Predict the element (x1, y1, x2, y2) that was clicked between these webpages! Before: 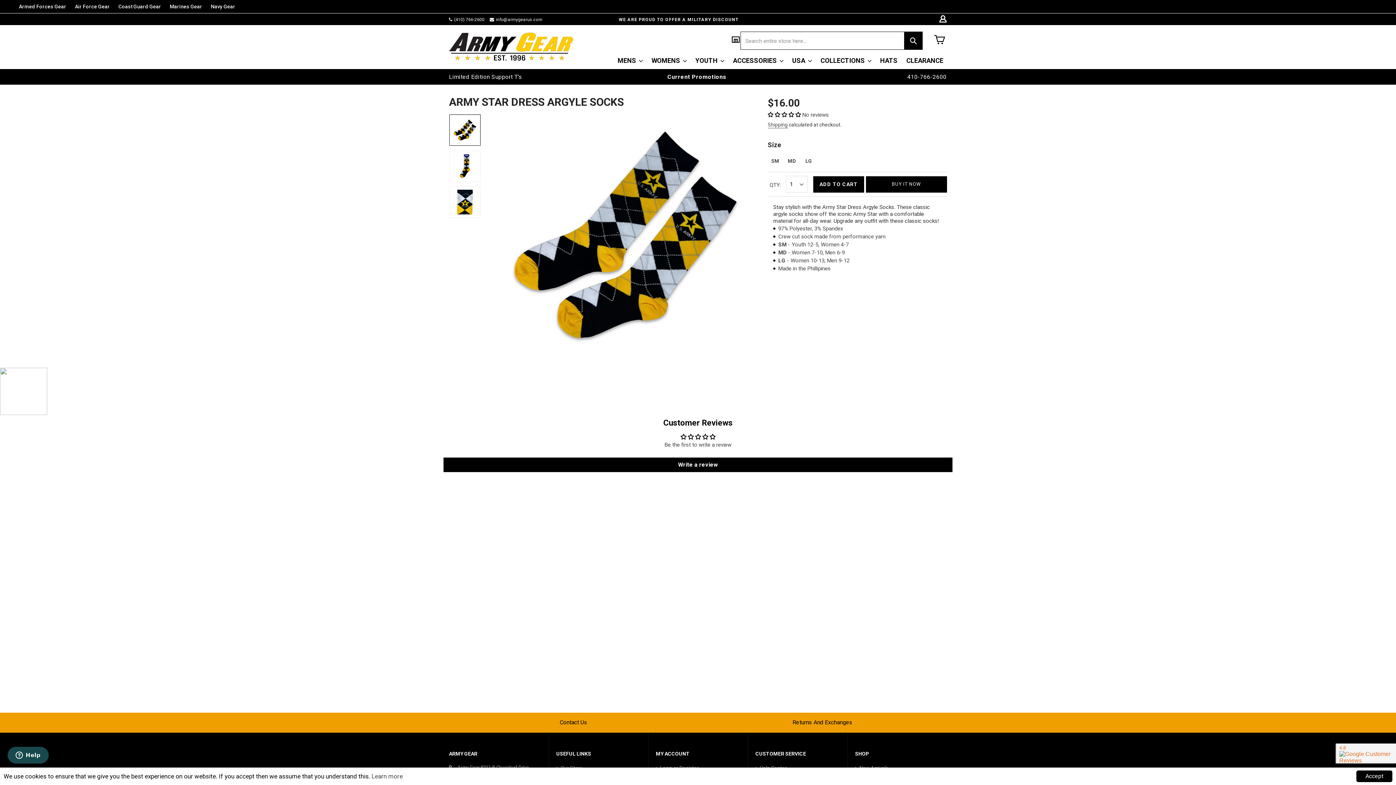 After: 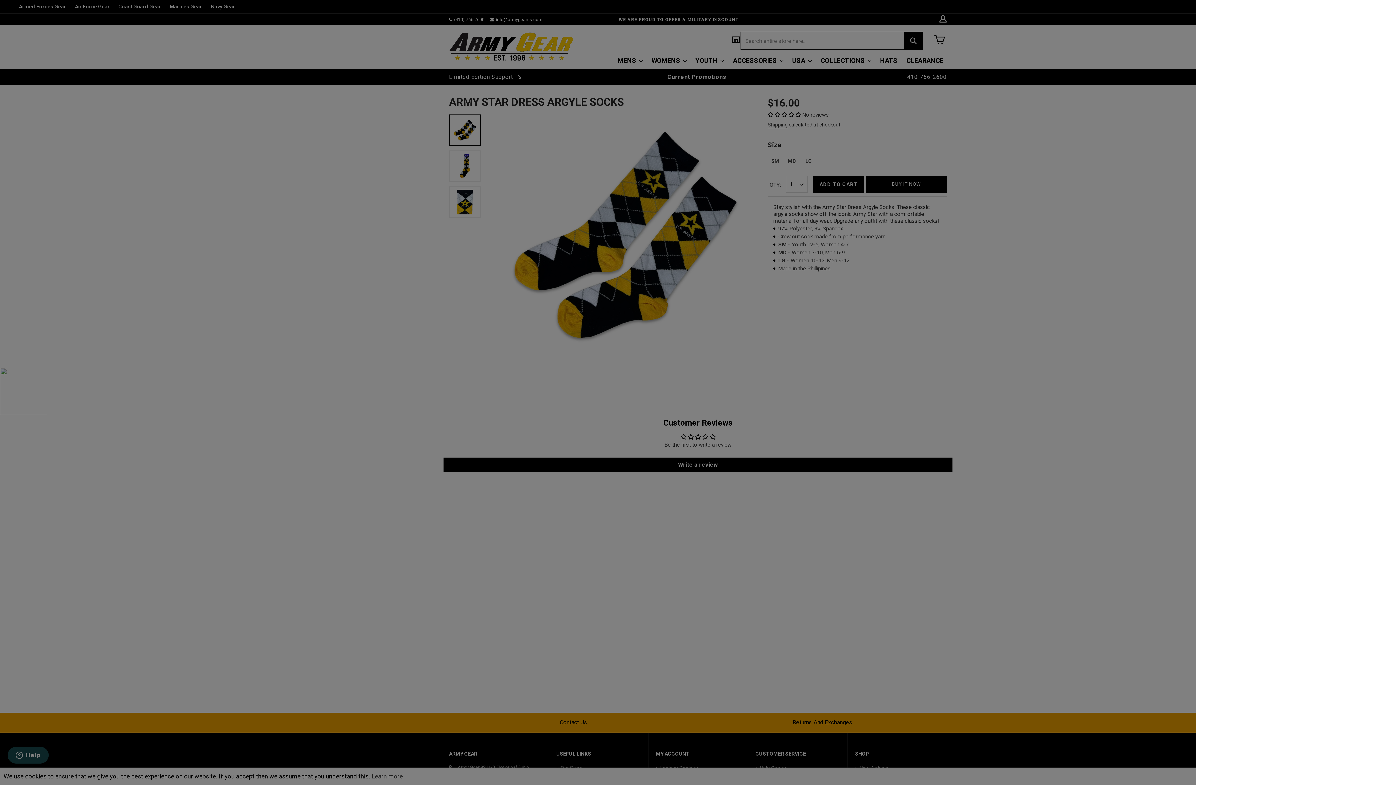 Action: label: Cart bbox: (933, 33, 947, 48)